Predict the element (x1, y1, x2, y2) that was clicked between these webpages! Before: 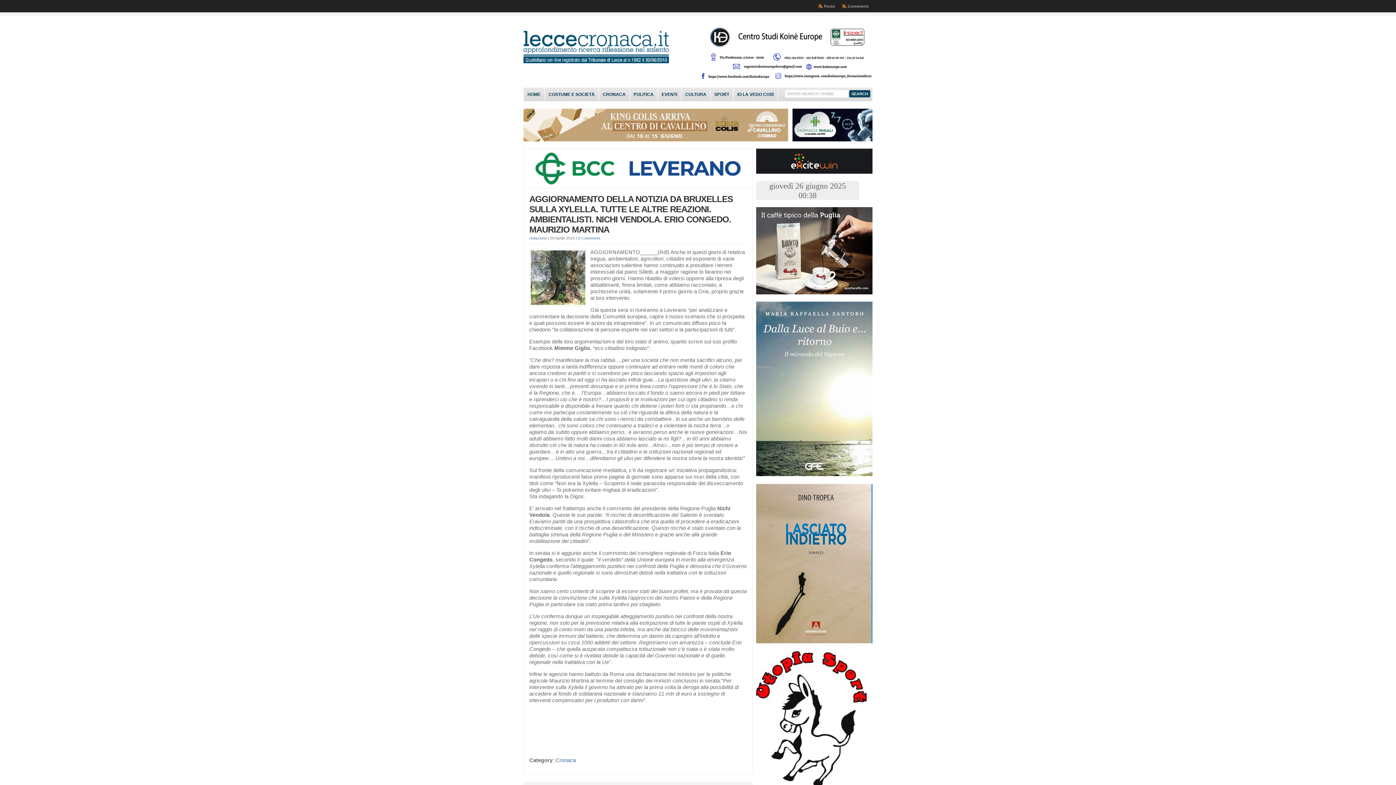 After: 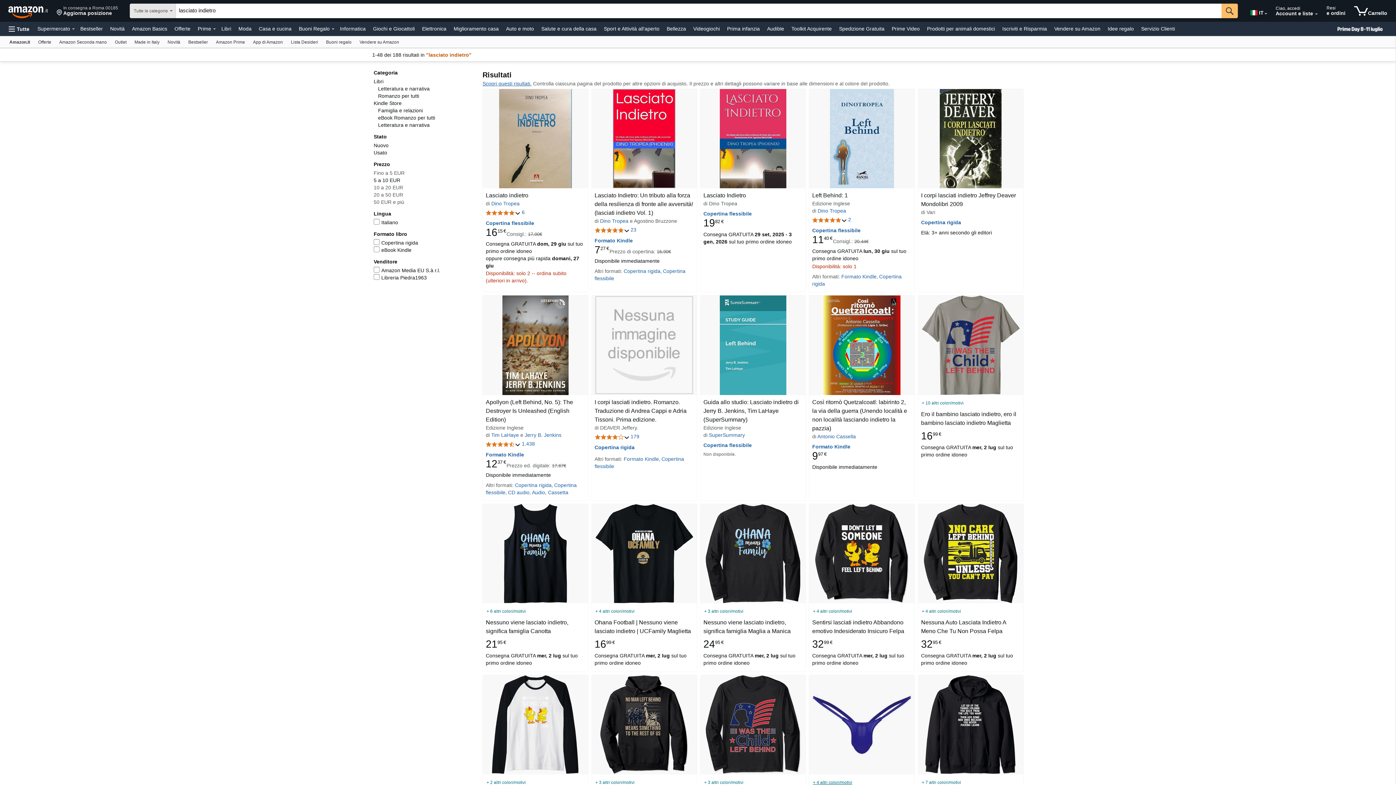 Action: bbox: (756, 639, 872, 644)